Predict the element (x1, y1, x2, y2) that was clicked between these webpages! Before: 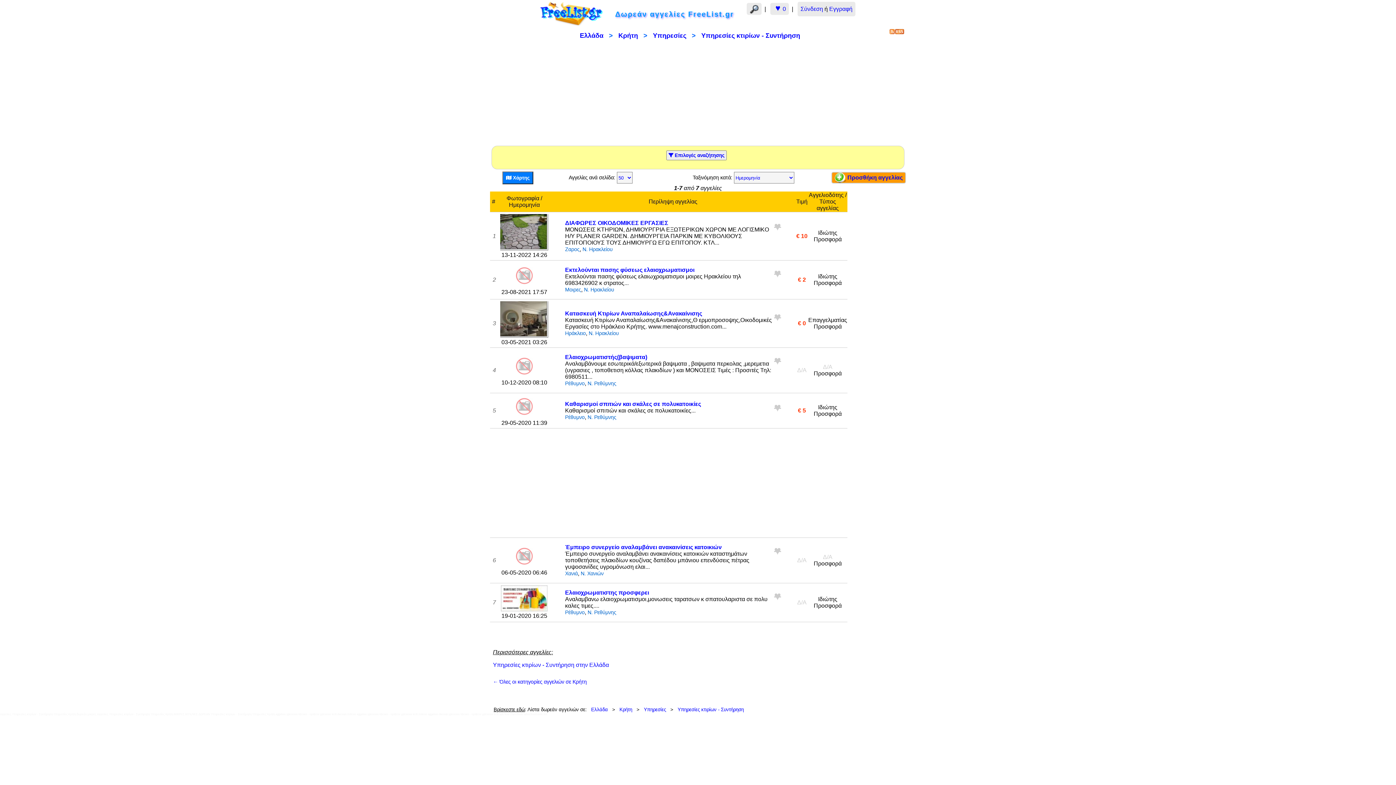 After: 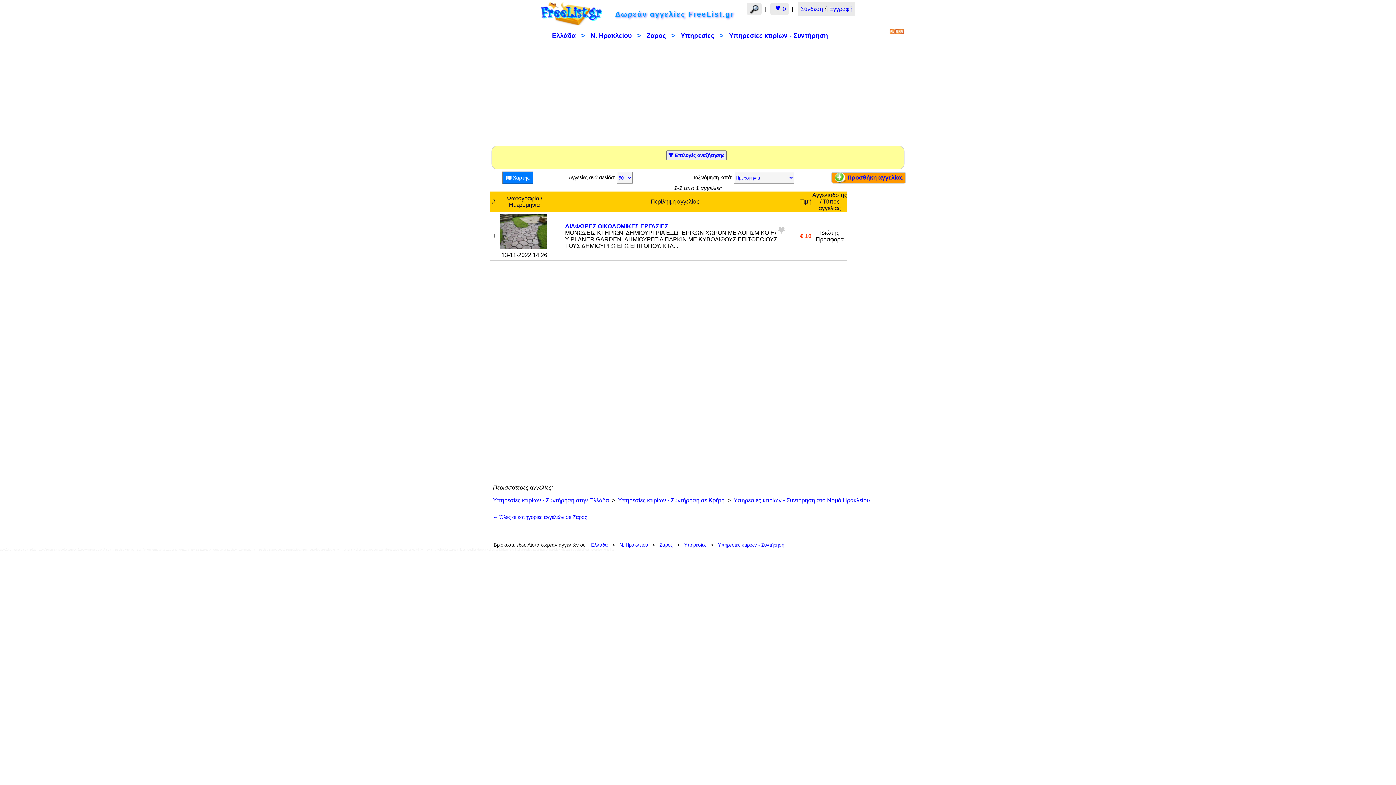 Action: label: Ζαρος bbox: (565, 246, 579, 252)